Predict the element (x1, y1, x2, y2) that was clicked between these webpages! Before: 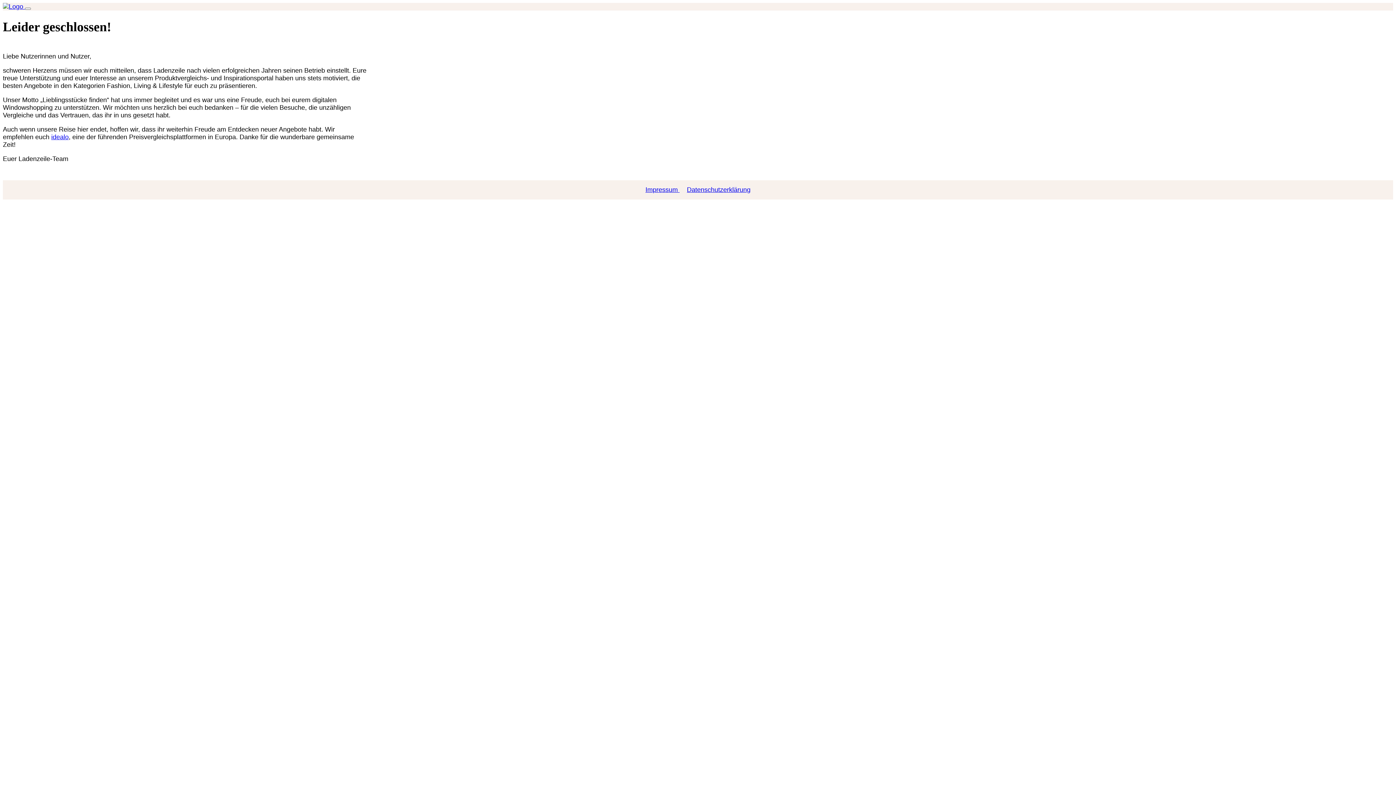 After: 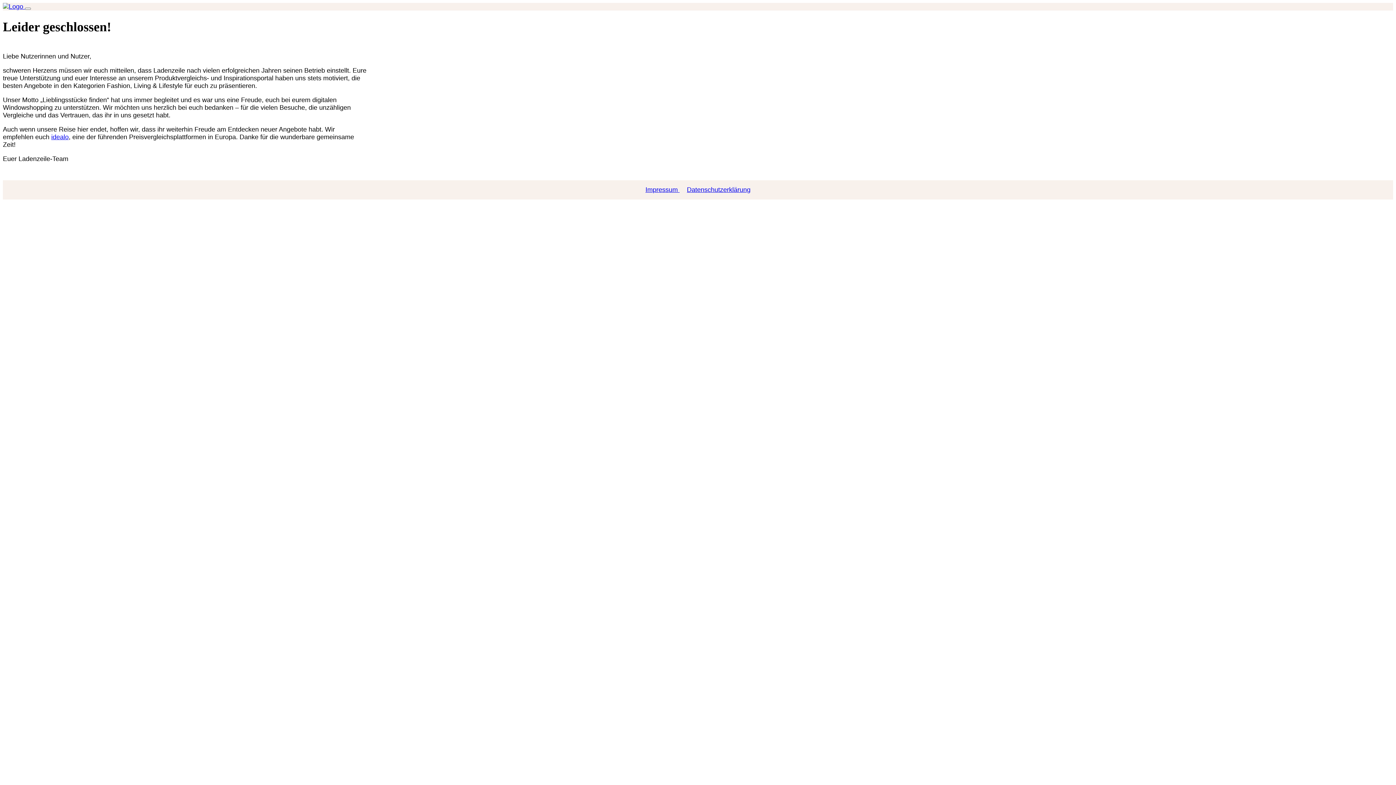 Action: label: Datenschutzerklärung bbox: (683, 186, 754, 193)